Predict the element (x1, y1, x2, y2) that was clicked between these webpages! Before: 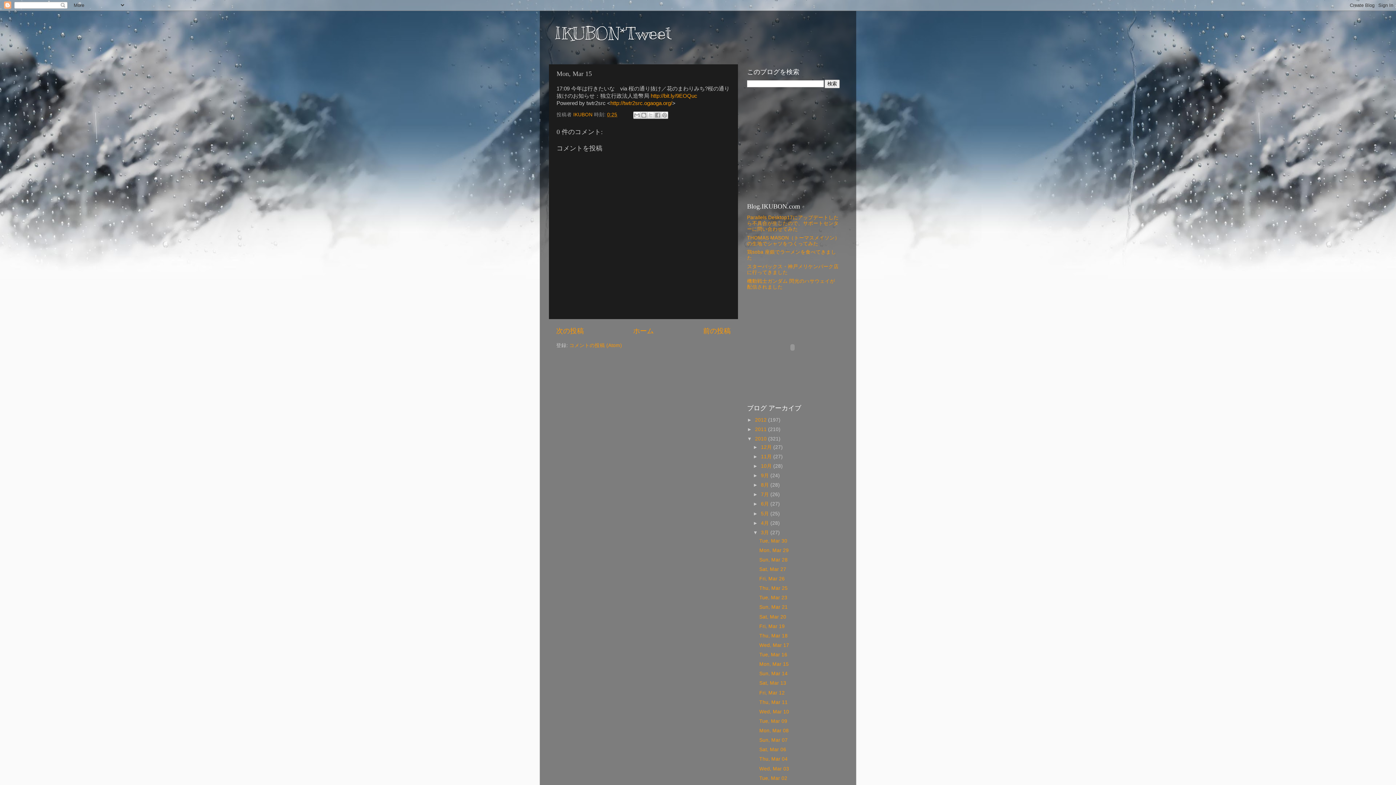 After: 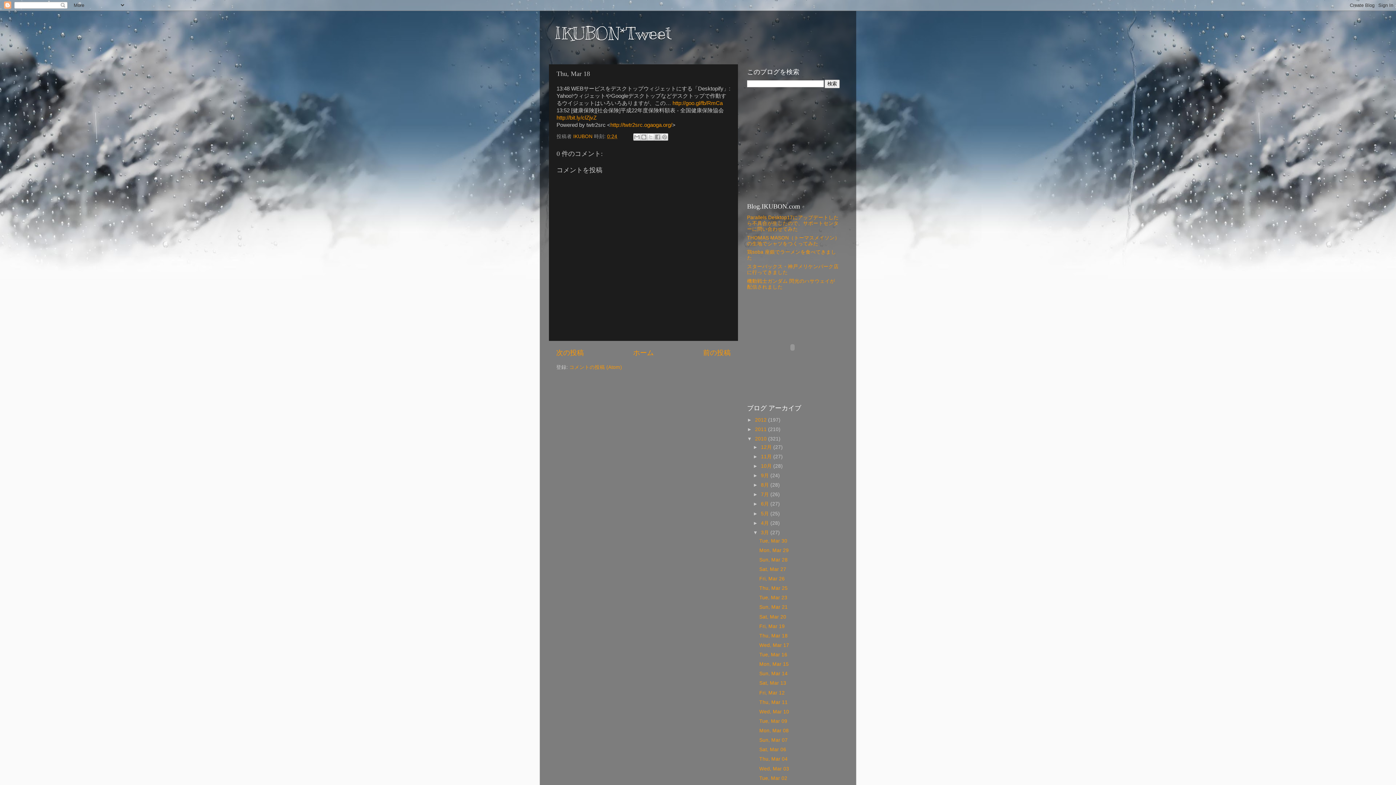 Action: label: Thu, Mar 18 bbox: (759, 633, 787, 638)